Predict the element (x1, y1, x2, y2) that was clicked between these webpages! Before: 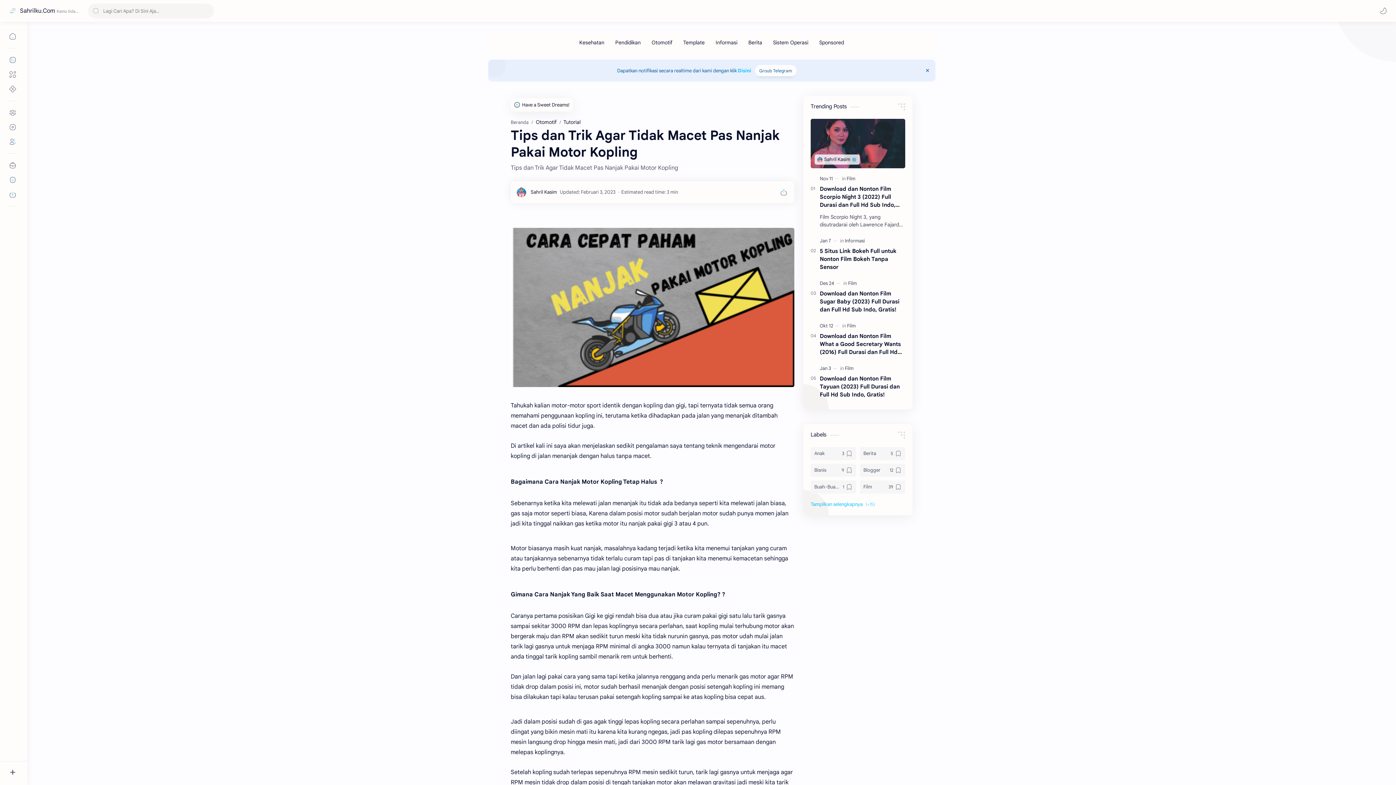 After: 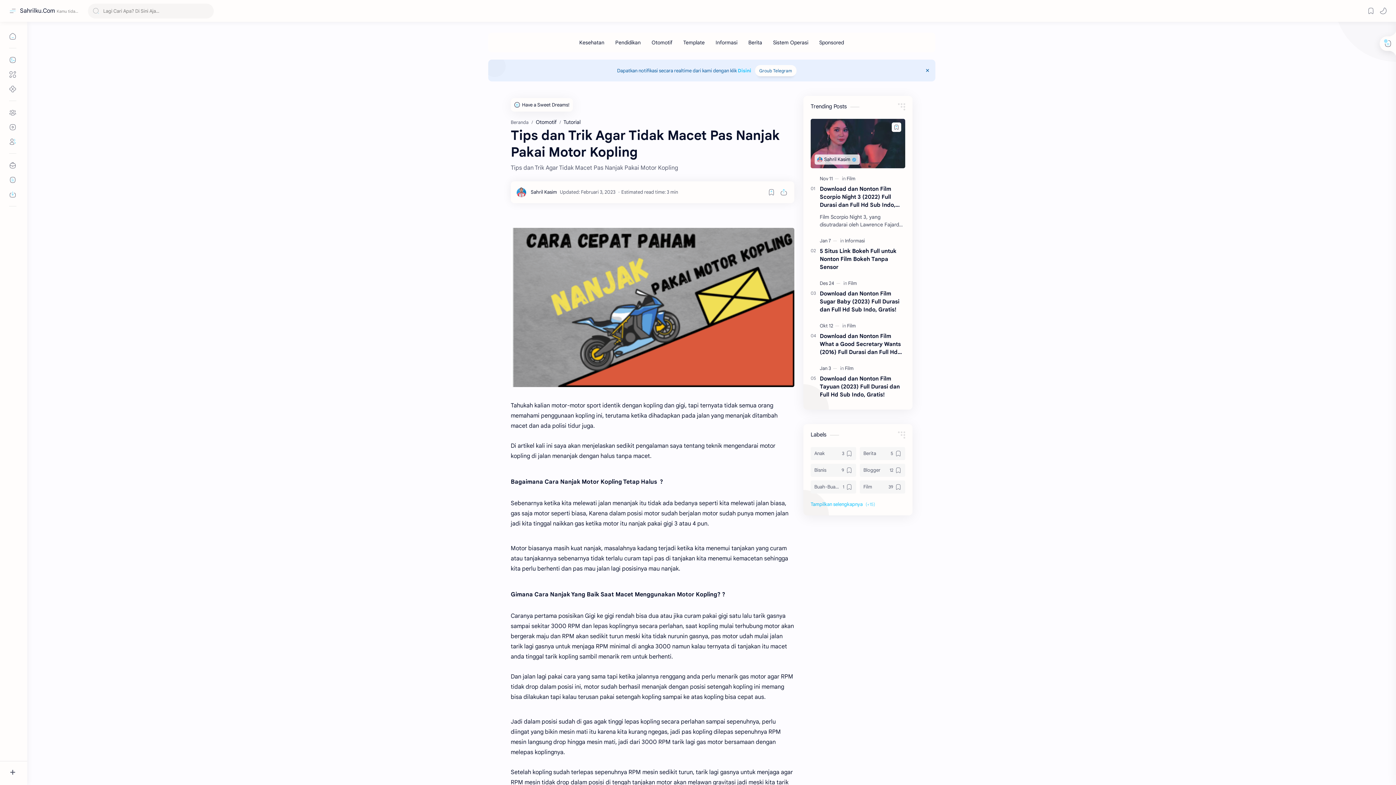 Action: label: Disini bbox: (738, 67, 751, 73)